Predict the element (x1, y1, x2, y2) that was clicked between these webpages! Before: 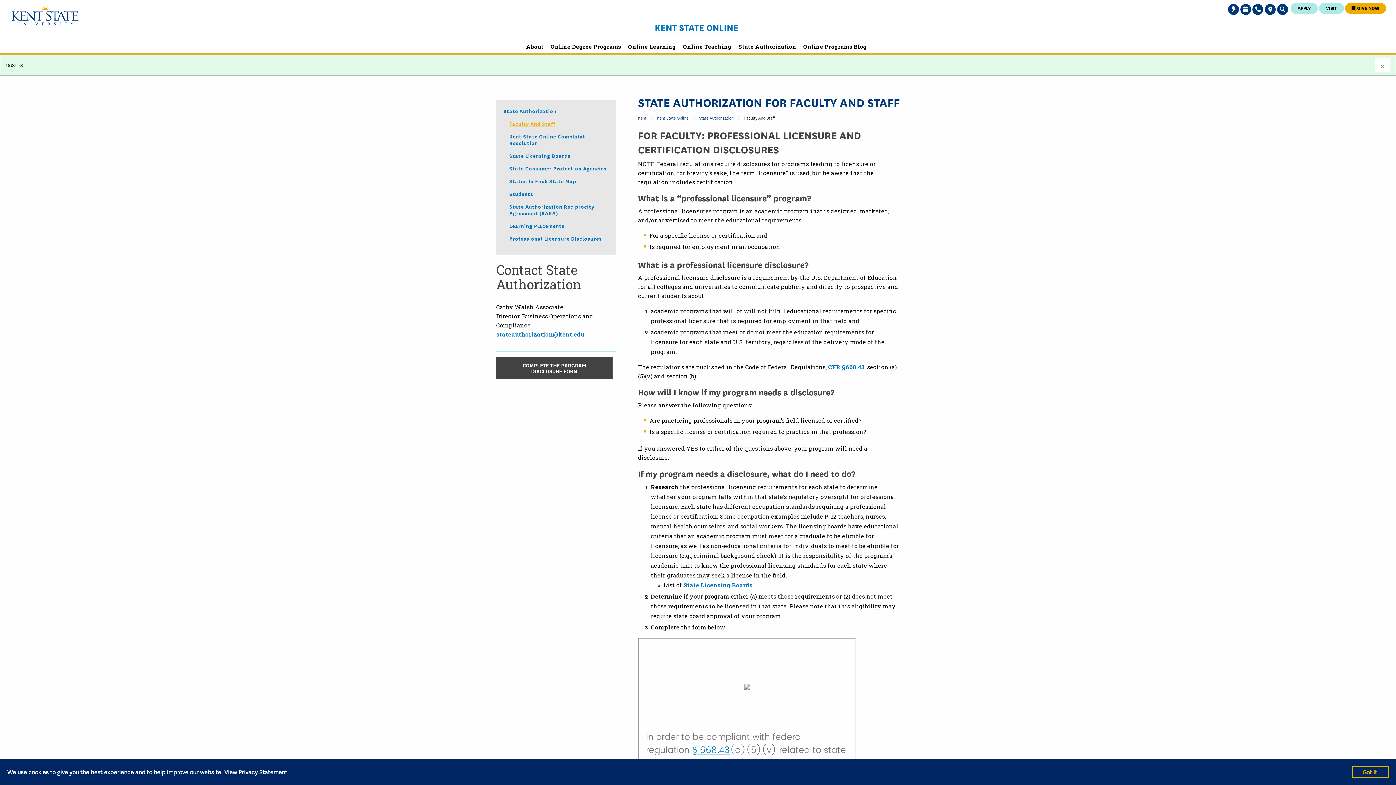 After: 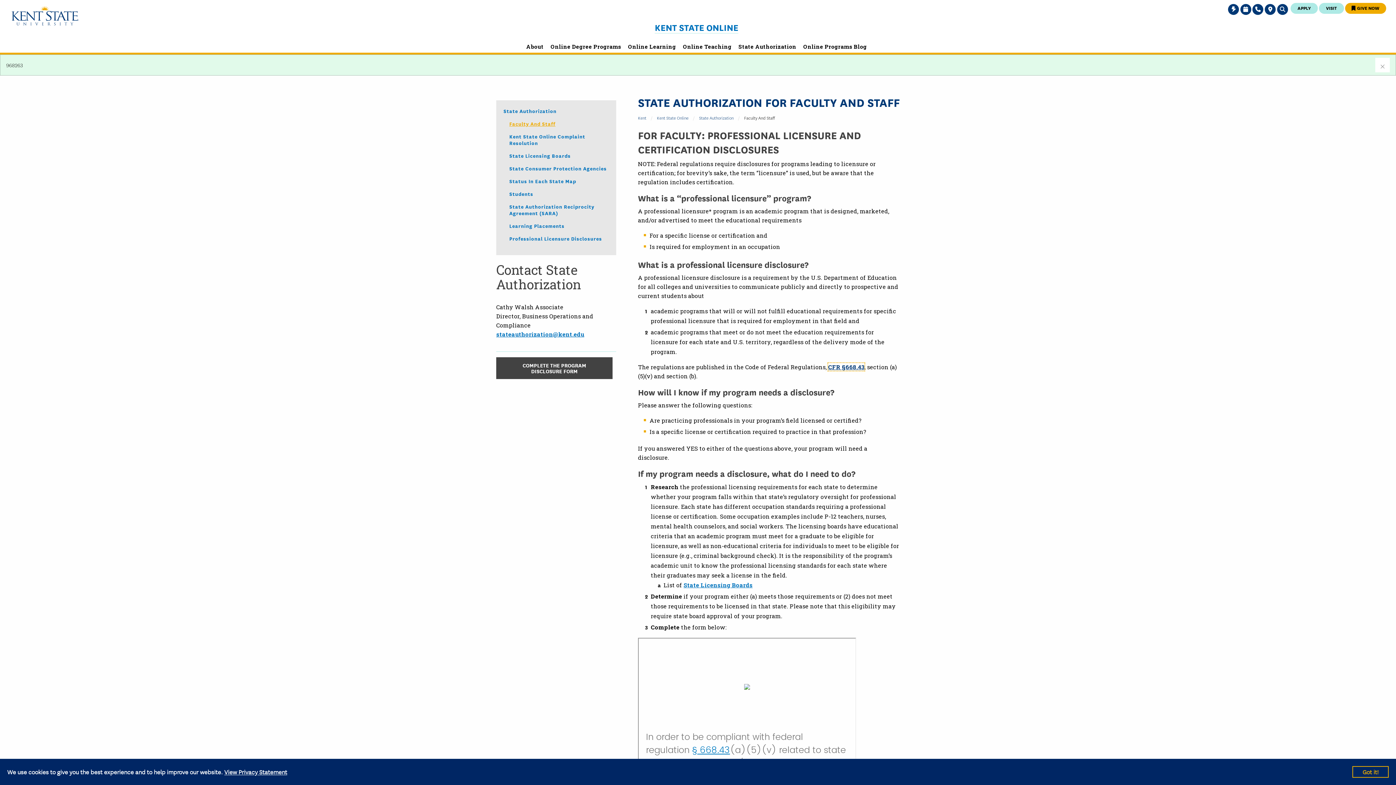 Action: label: CFR §668.43 bbox: (828, 363, 864, 370)